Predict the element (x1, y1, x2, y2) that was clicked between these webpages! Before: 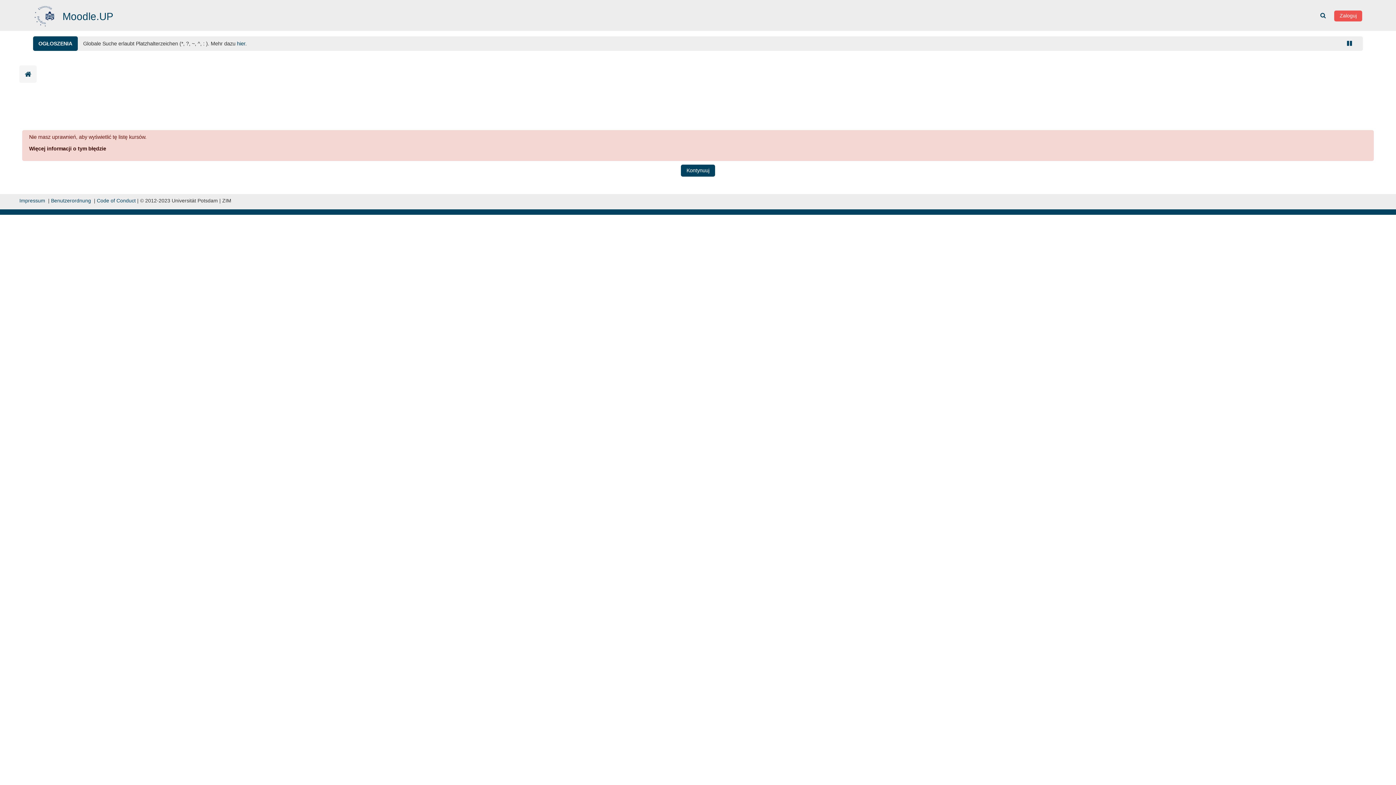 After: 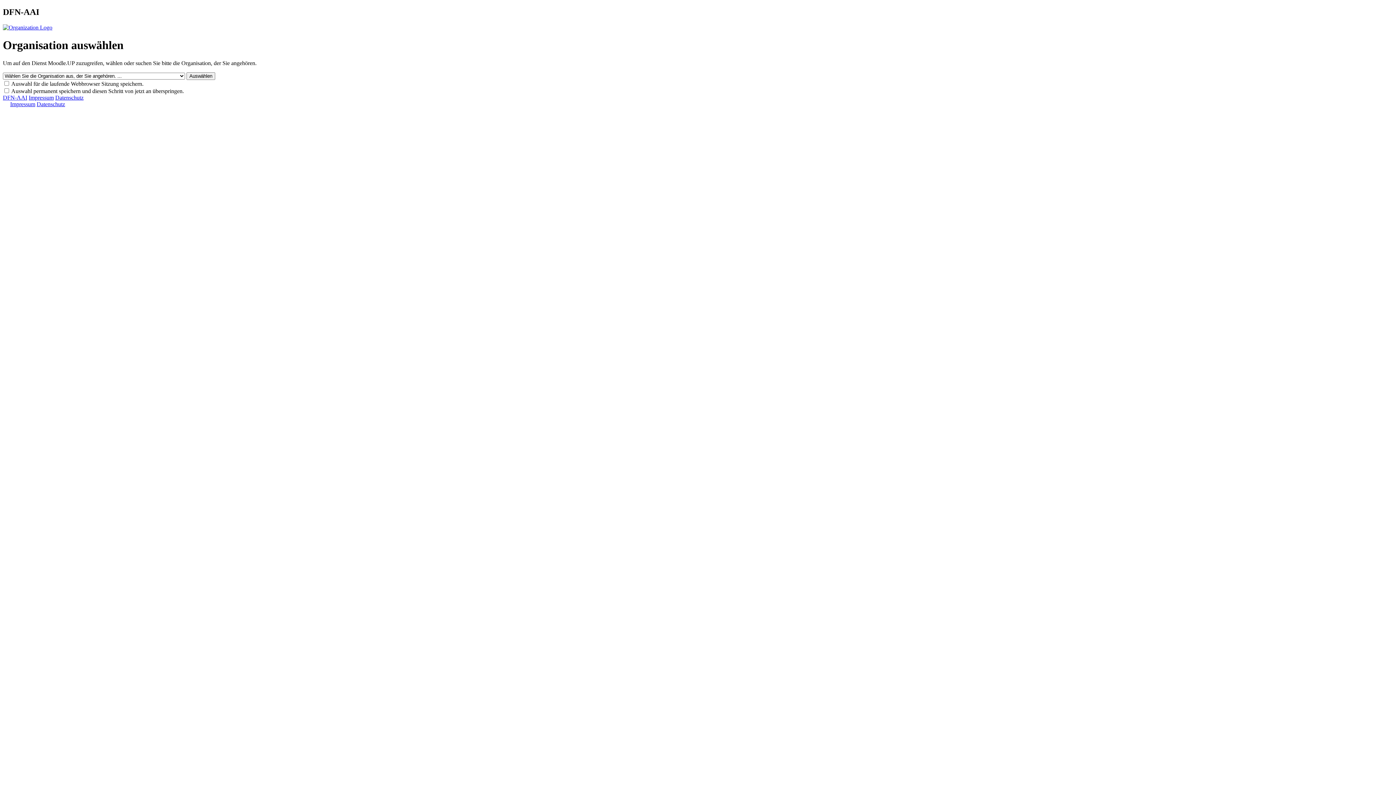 Action: bbox: (1334, 10, 1362, 21) label: Zaloguj